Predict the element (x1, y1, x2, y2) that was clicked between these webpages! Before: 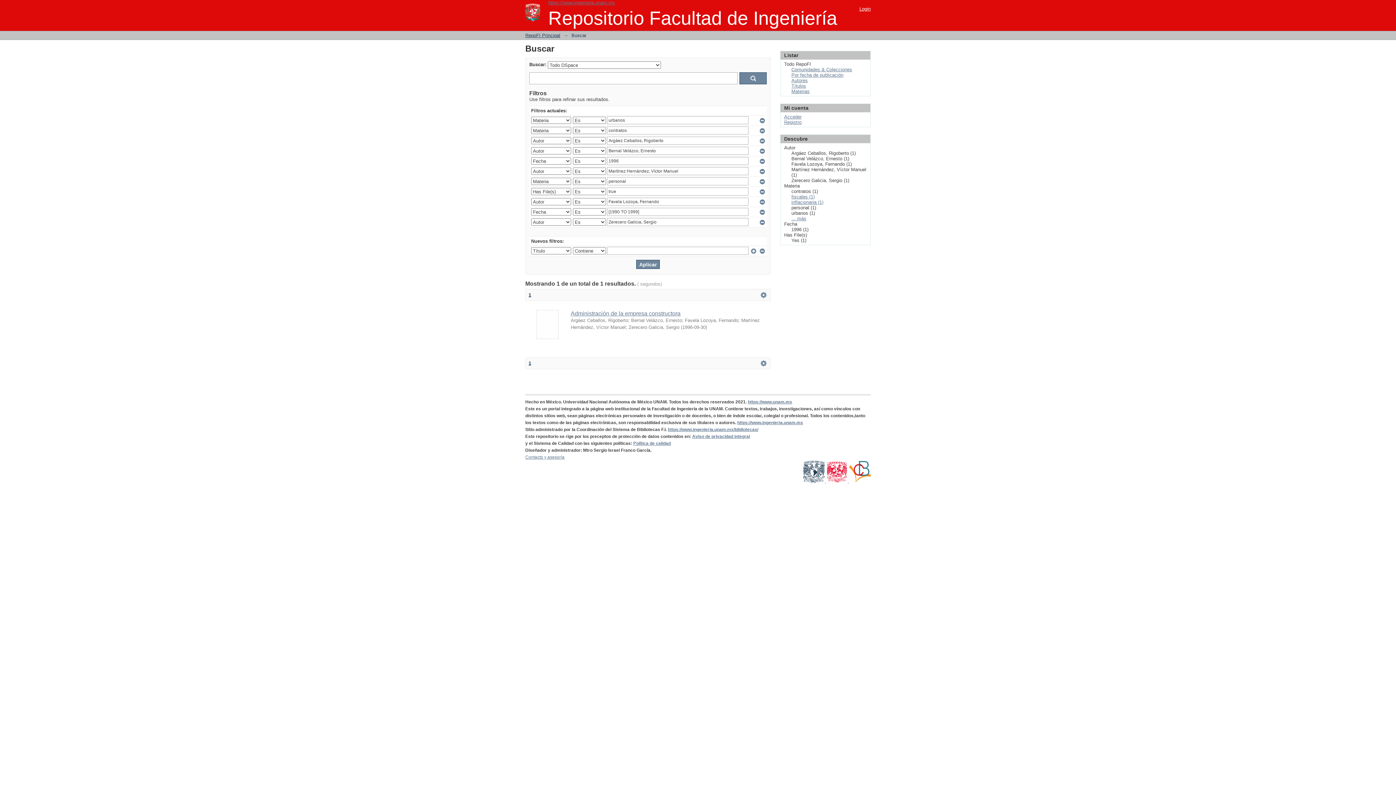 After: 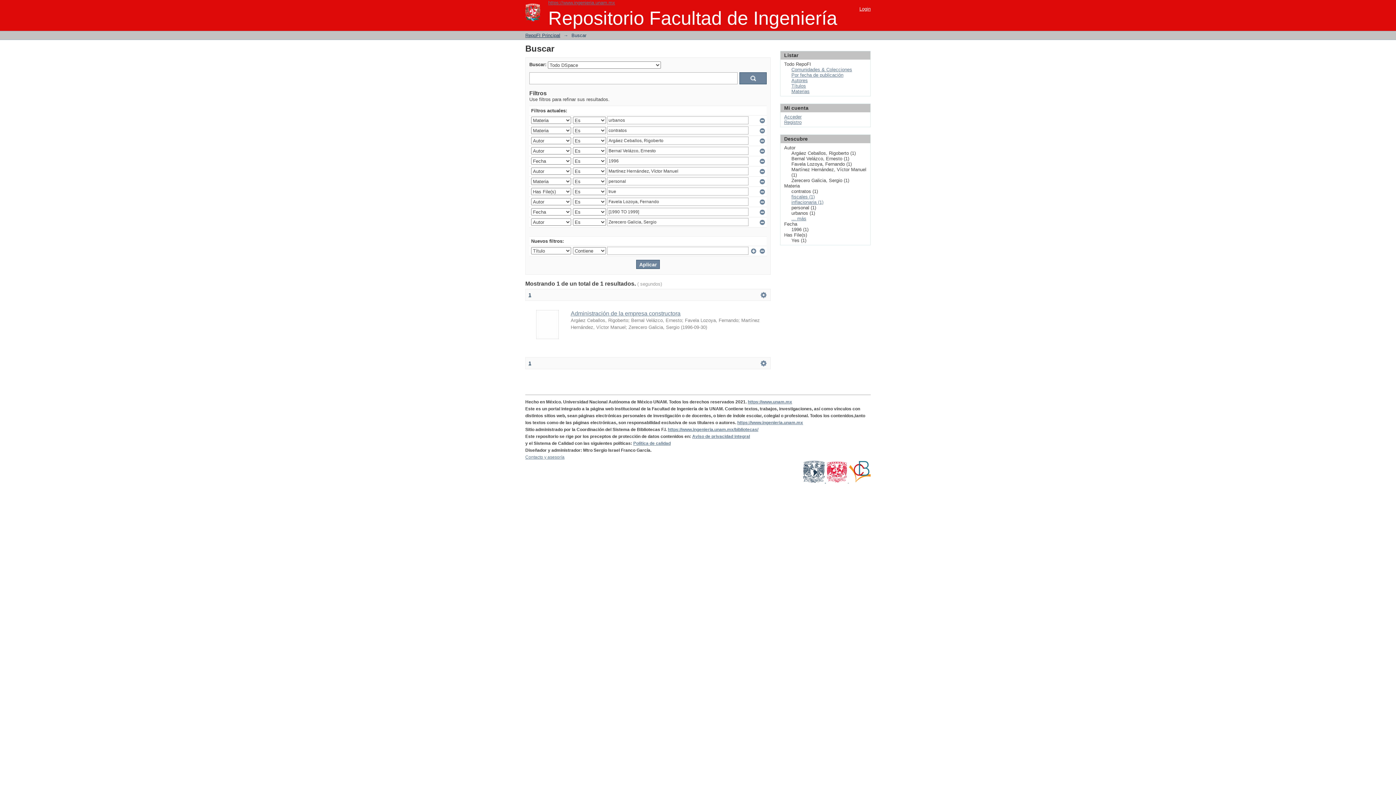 Action: bbox: (803, 478, 826, 484) label:  